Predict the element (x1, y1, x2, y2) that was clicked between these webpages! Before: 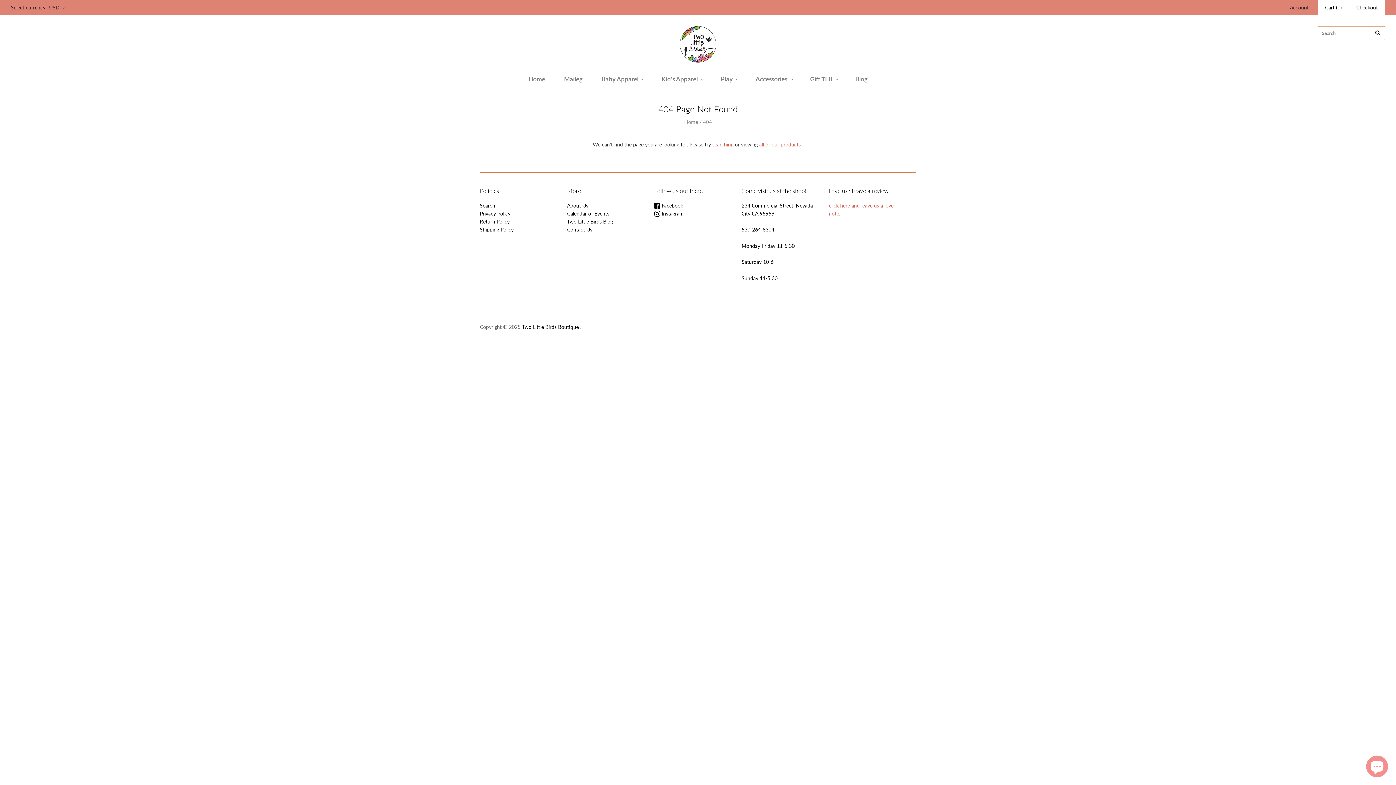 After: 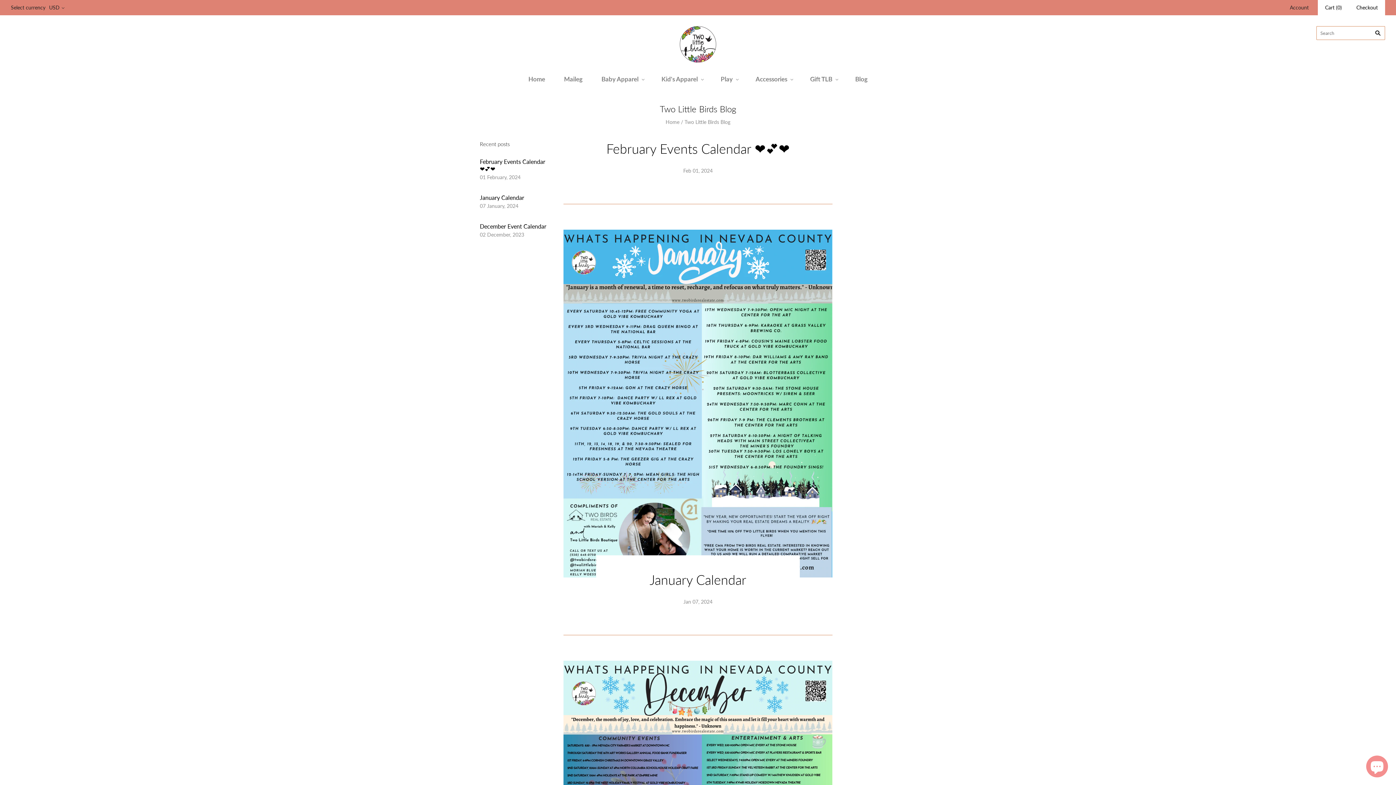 Action: label: Two Little Birds Blog bbox: (567, 218, 613, 224)